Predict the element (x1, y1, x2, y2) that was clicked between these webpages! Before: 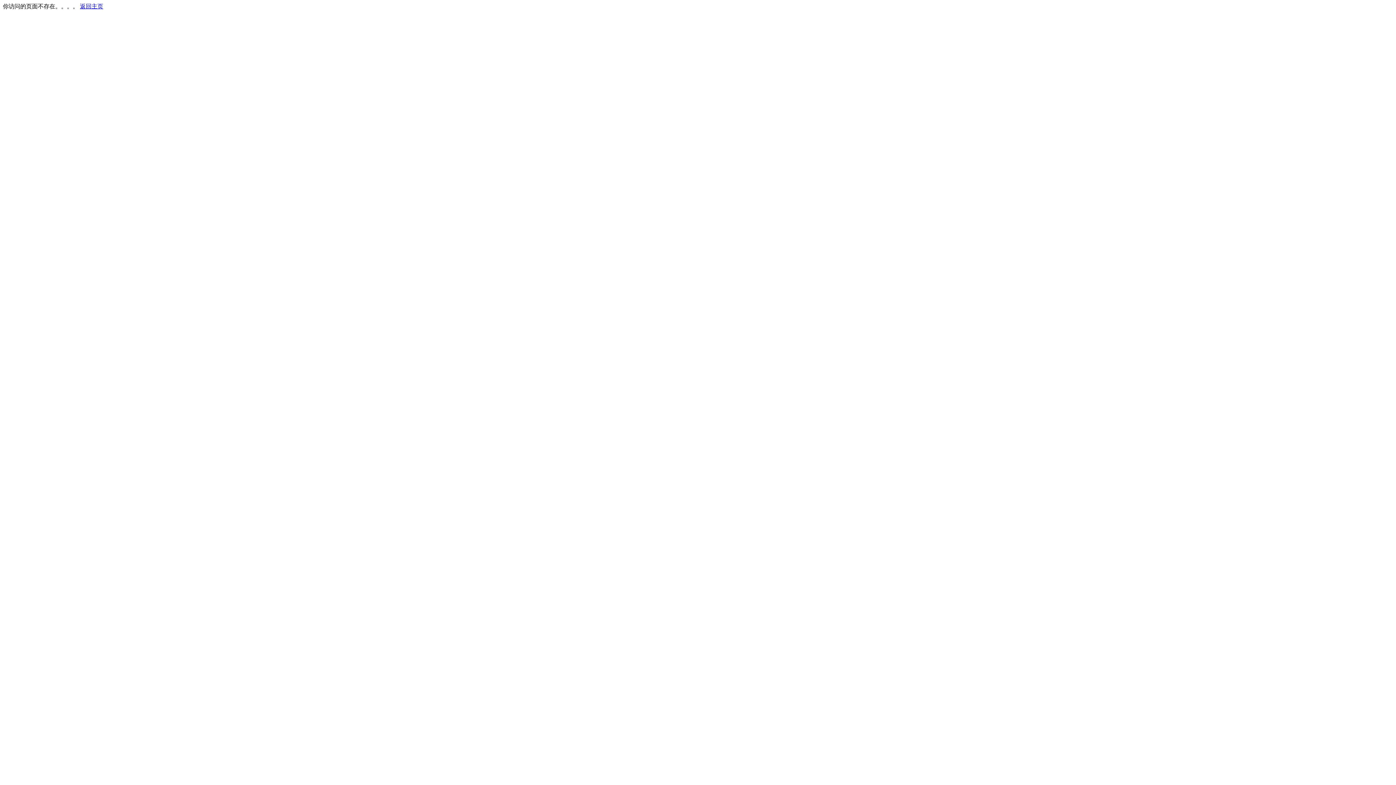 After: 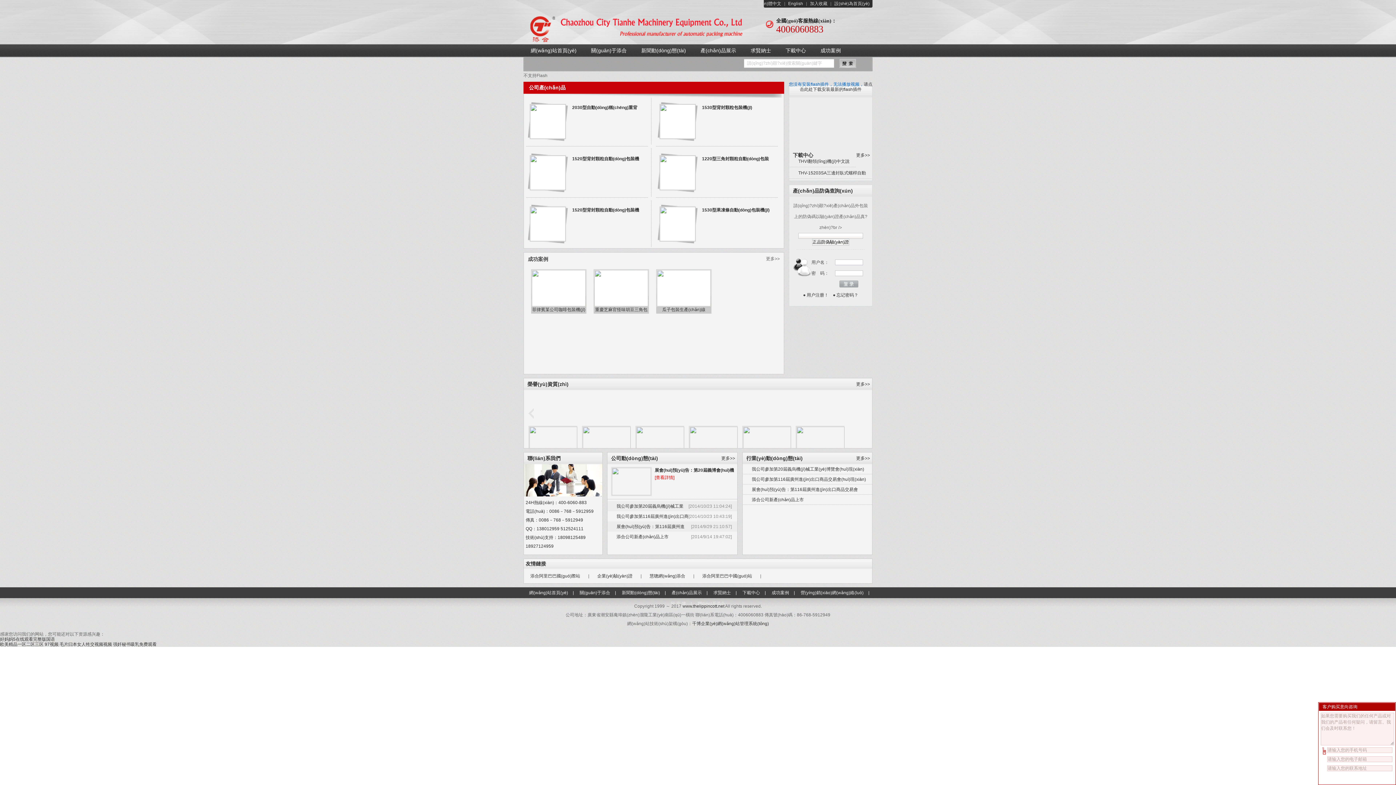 Action: bbox: (80, 3, 103, 9) label: 返回主页